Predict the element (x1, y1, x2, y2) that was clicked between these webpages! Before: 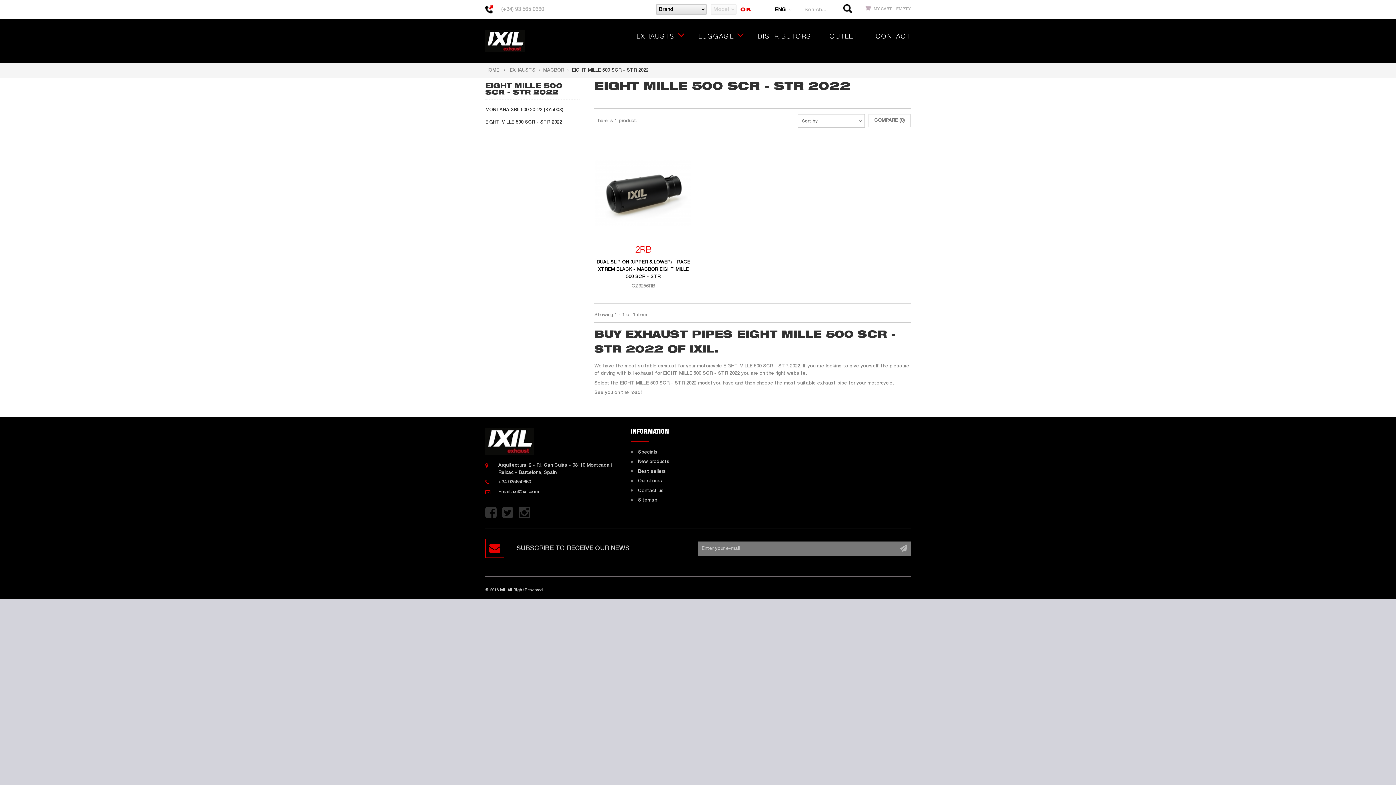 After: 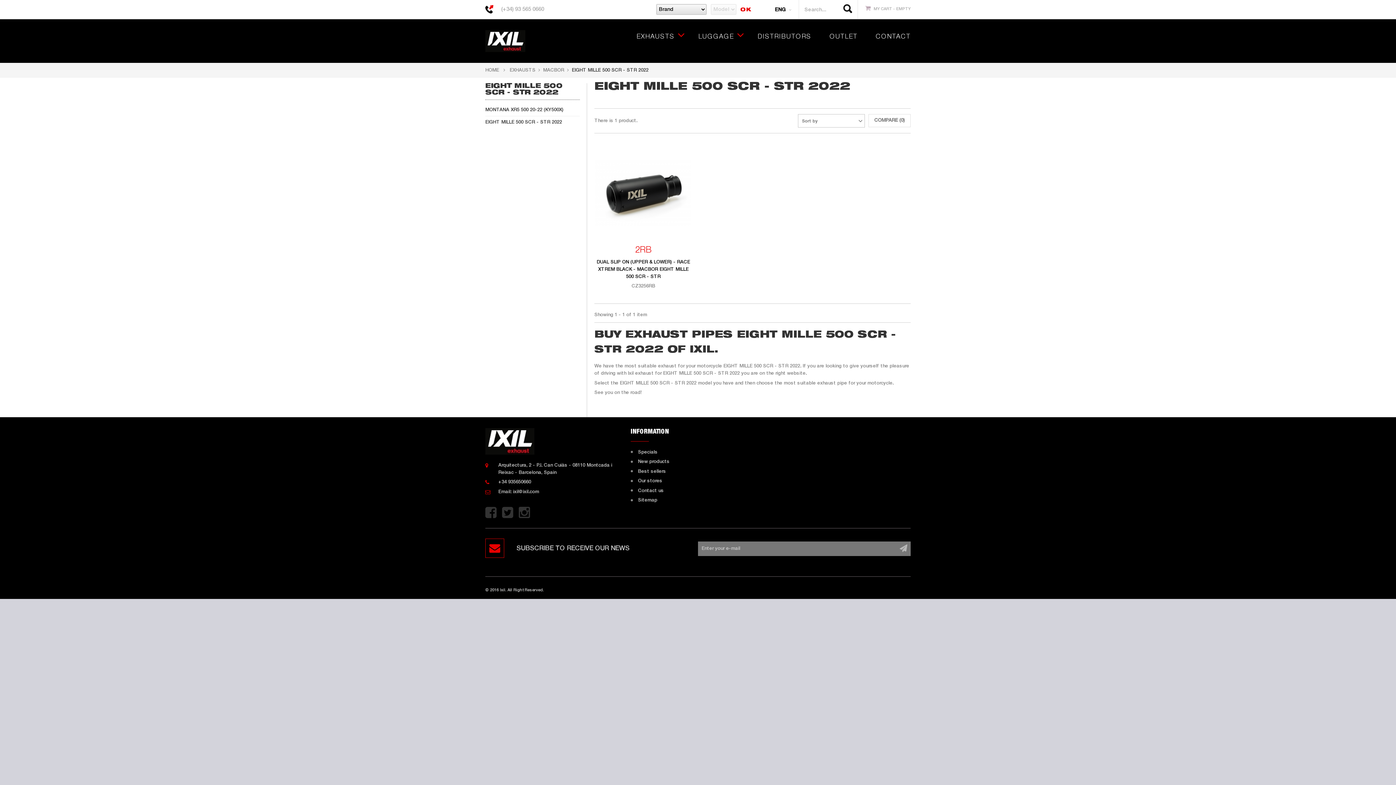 Action: bbox: (485, 118, 562, 126) label: EIGHT MILLE 500 SCR - STR 2022